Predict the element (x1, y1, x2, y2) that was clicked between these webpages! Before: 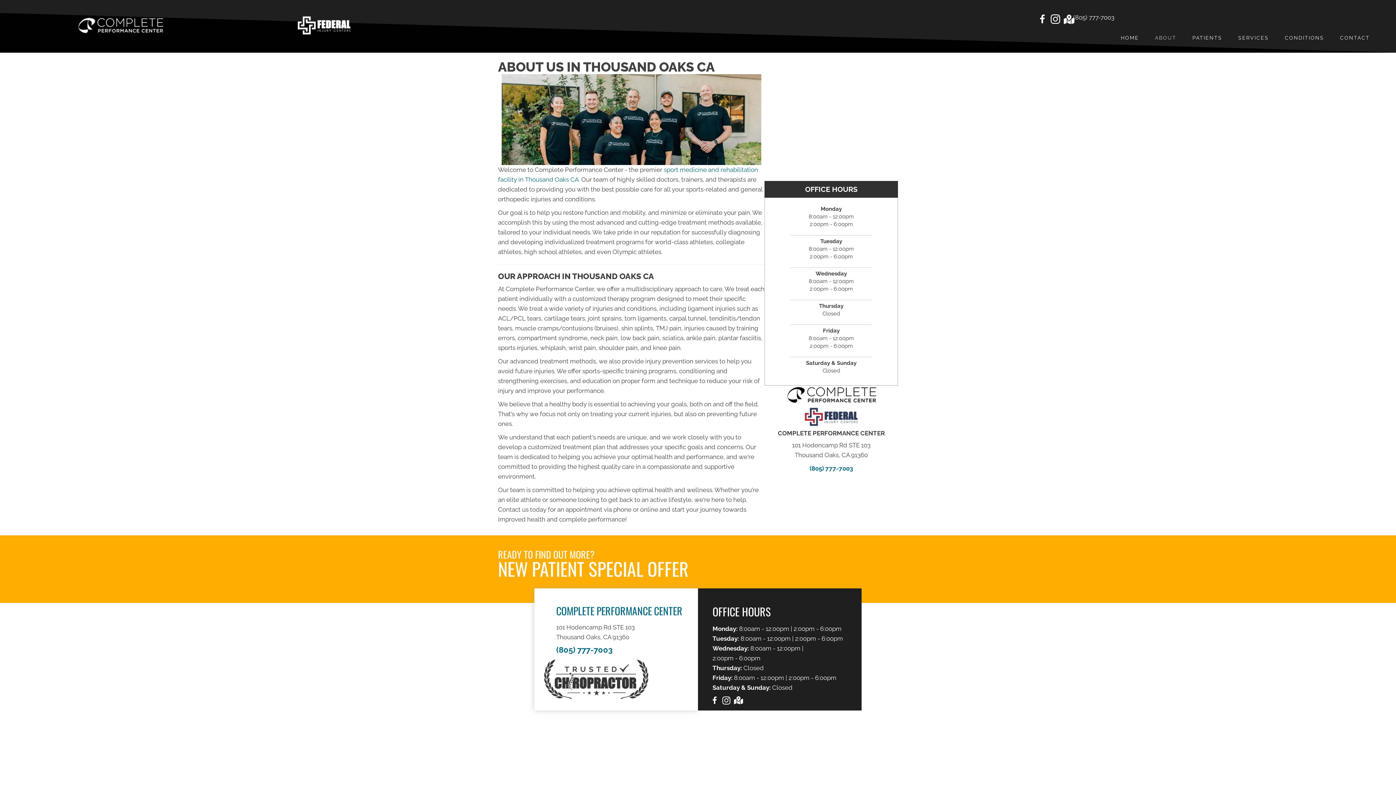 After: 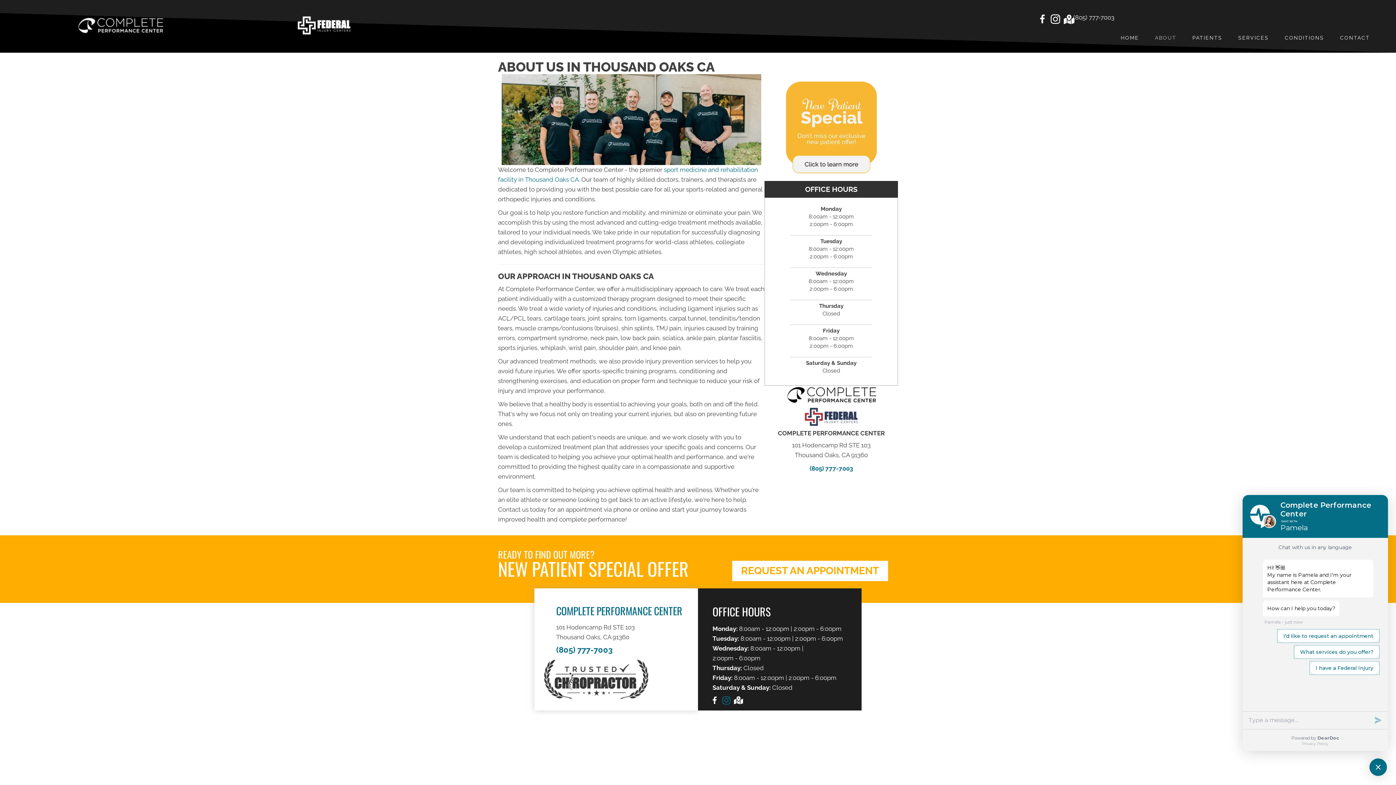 Action: label: Visit our https://www.instagram.com/cpc_thousandoaks/ bbox: (722, 696, 730, 707)